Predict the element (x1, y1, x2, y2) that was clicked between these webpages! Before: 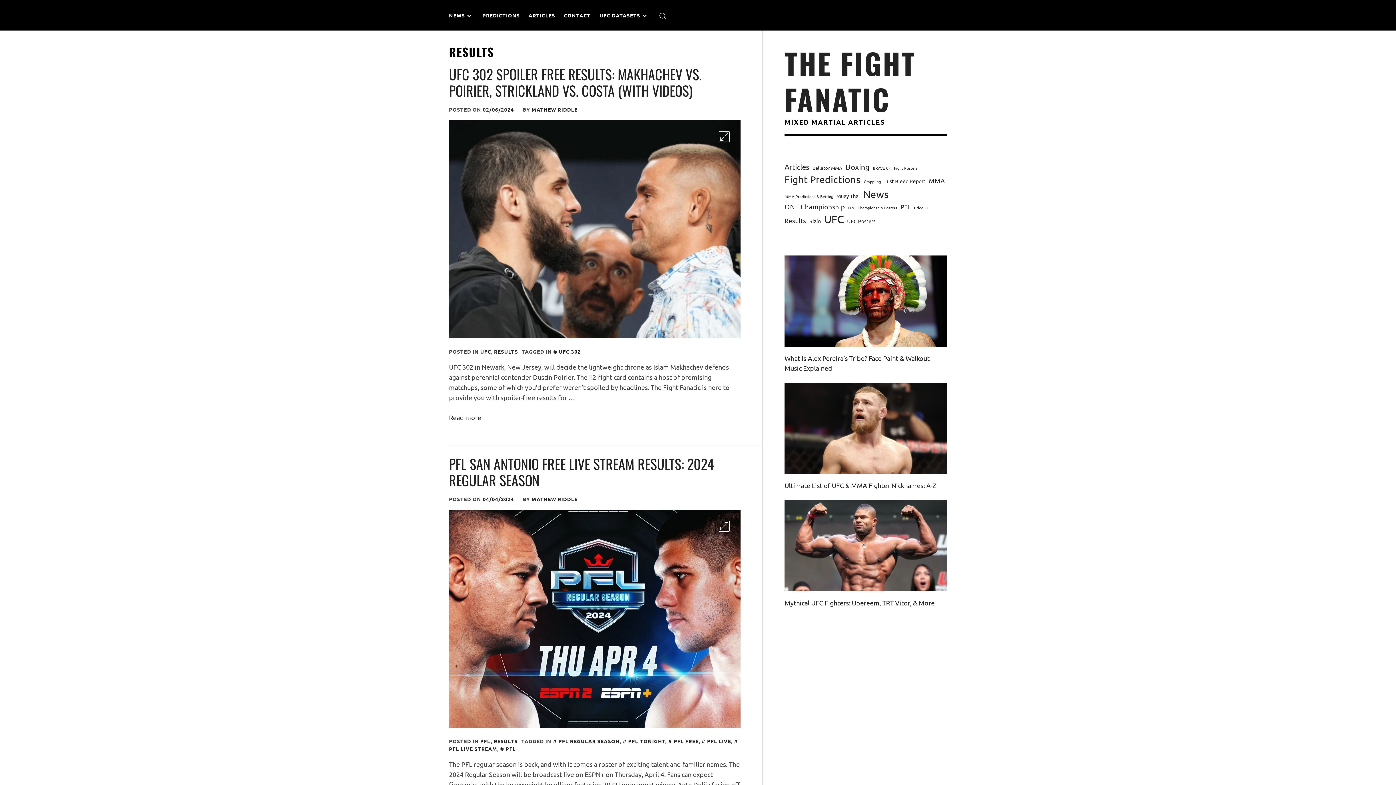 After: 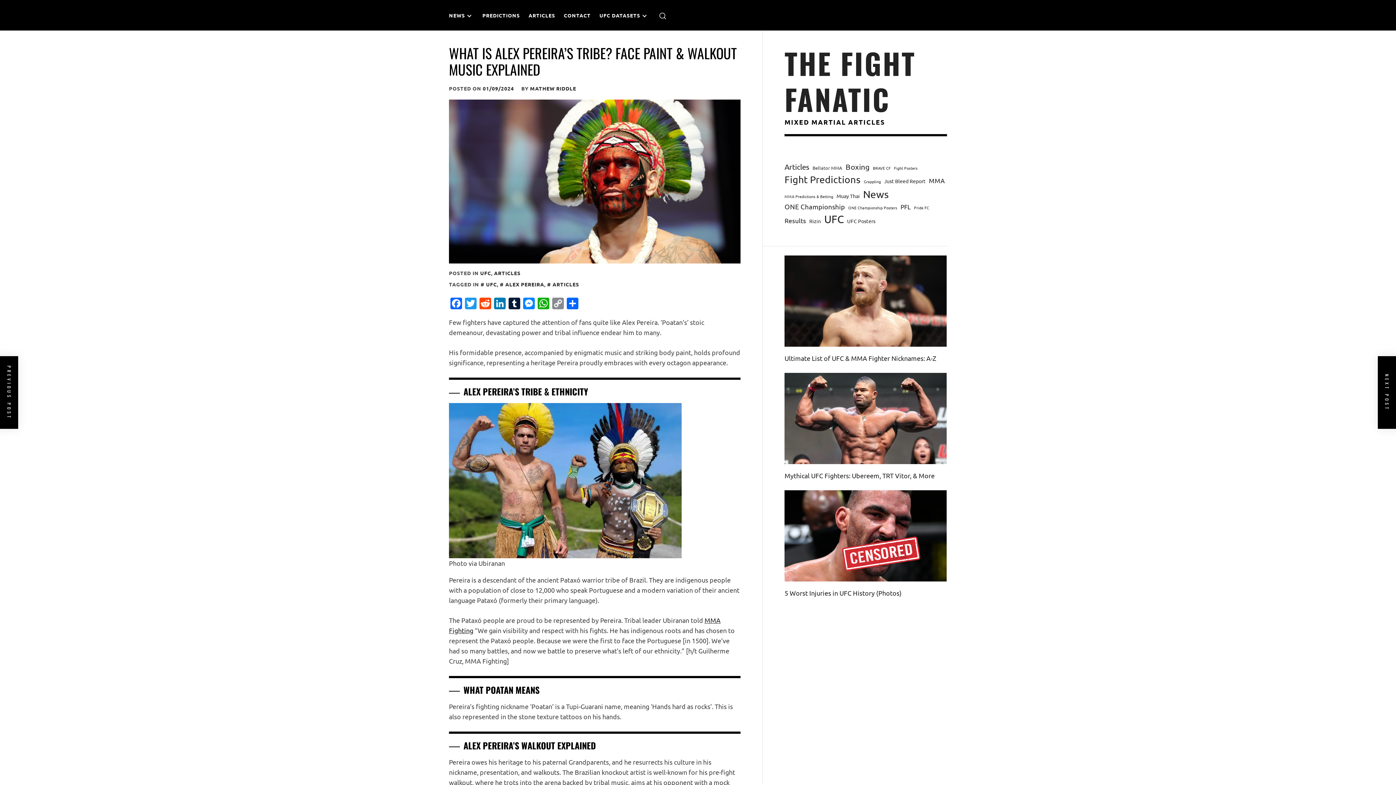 Action: bbox: (784, 353, 947, 373) label: What is Alex Pereira’s Tribe? Face Paint & Walkout Music Explained